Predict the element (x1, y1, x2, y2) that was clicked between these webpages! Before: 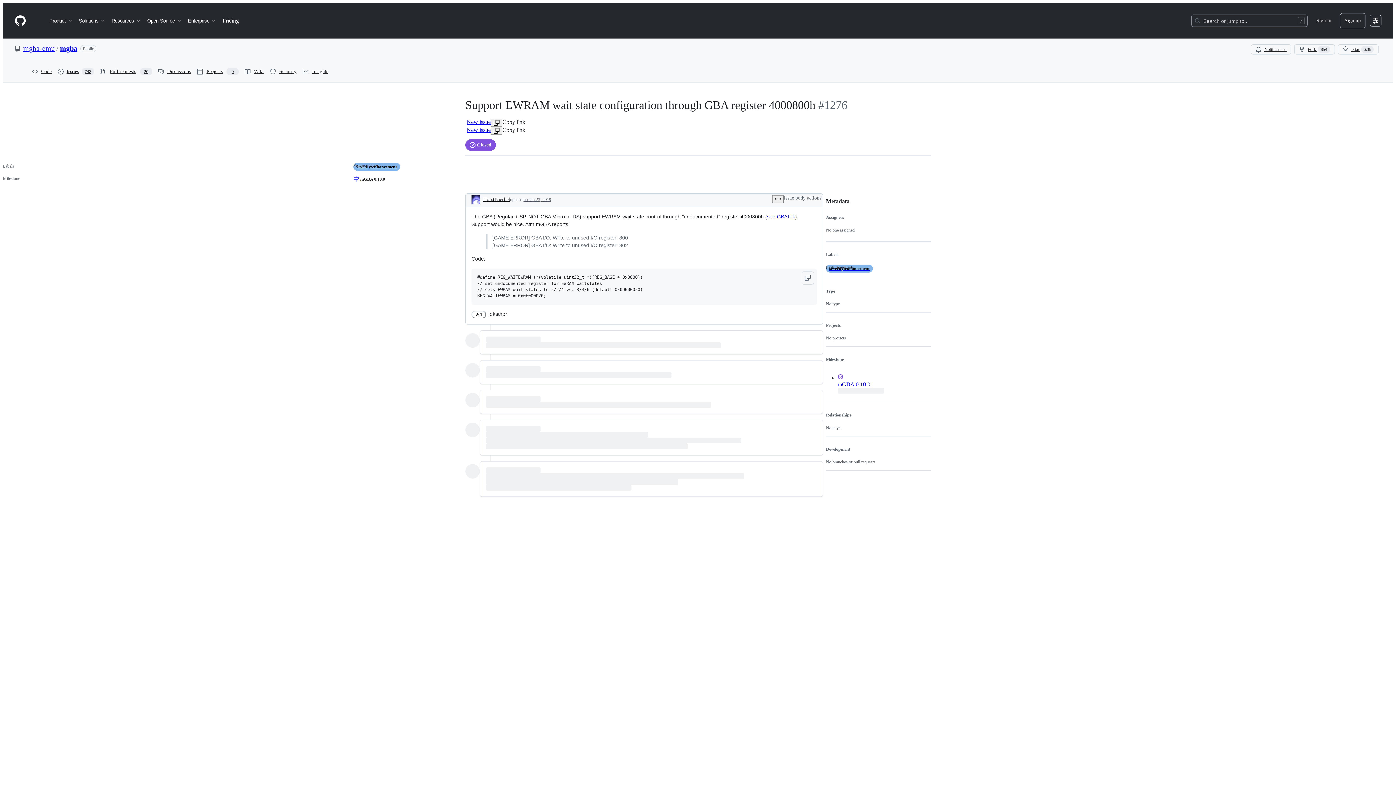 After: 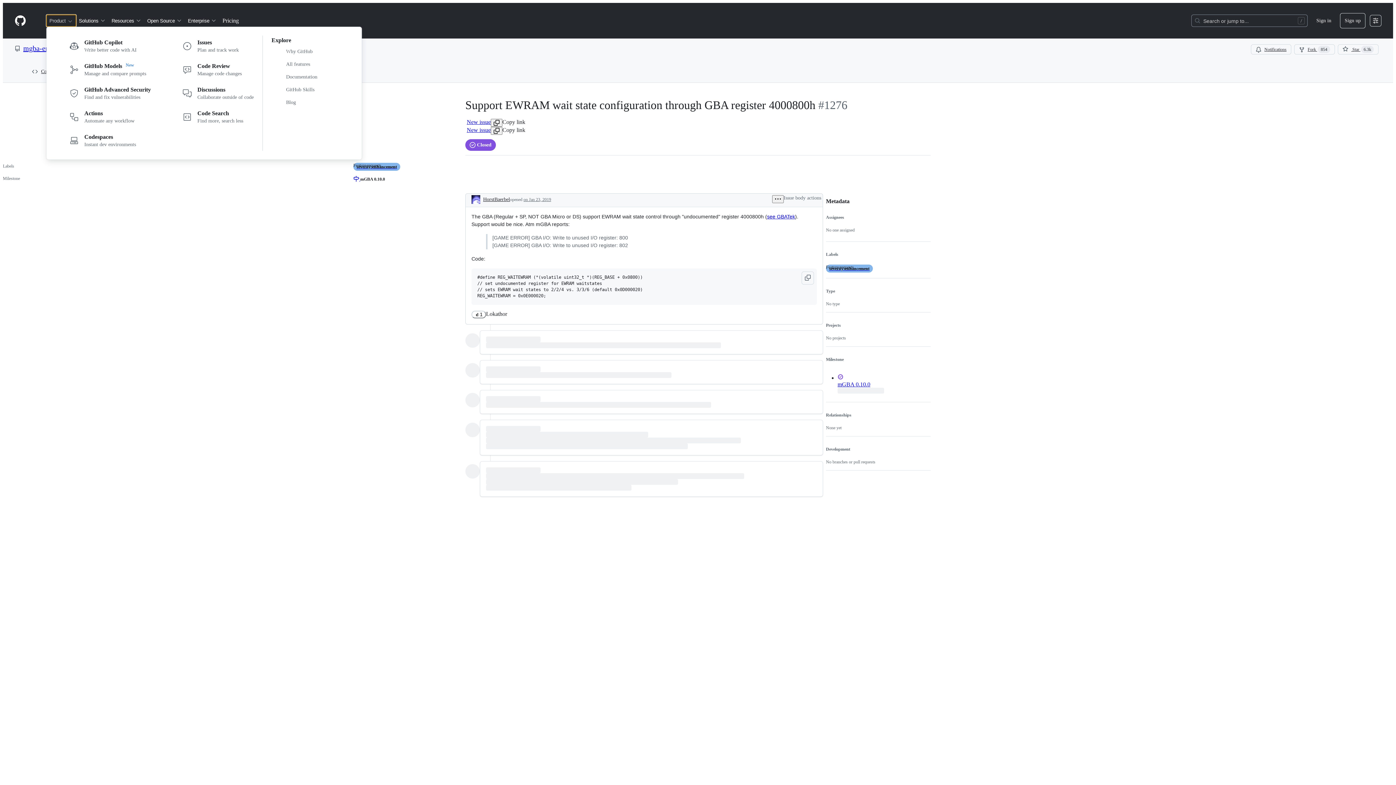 Action: bbox: (46, 14, 76, 26) label: Product